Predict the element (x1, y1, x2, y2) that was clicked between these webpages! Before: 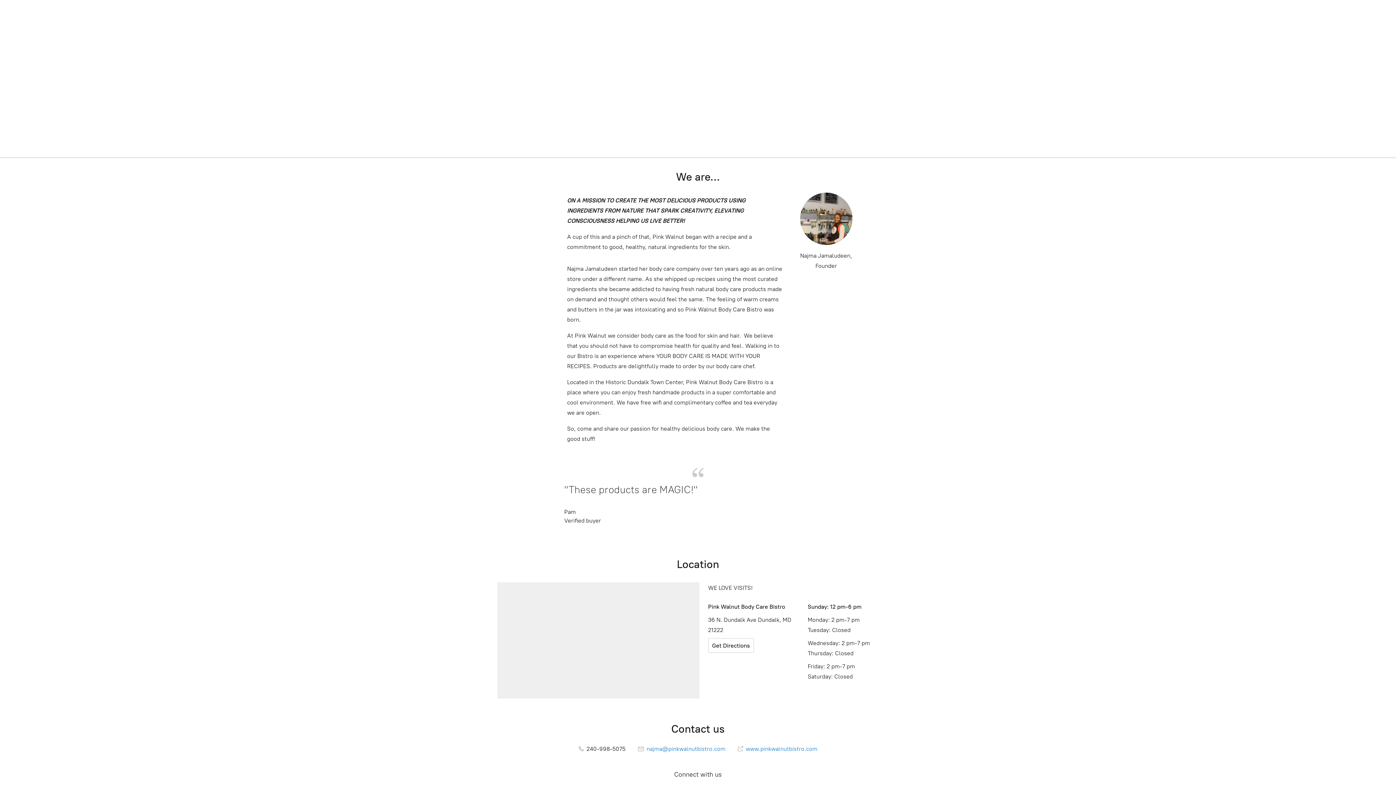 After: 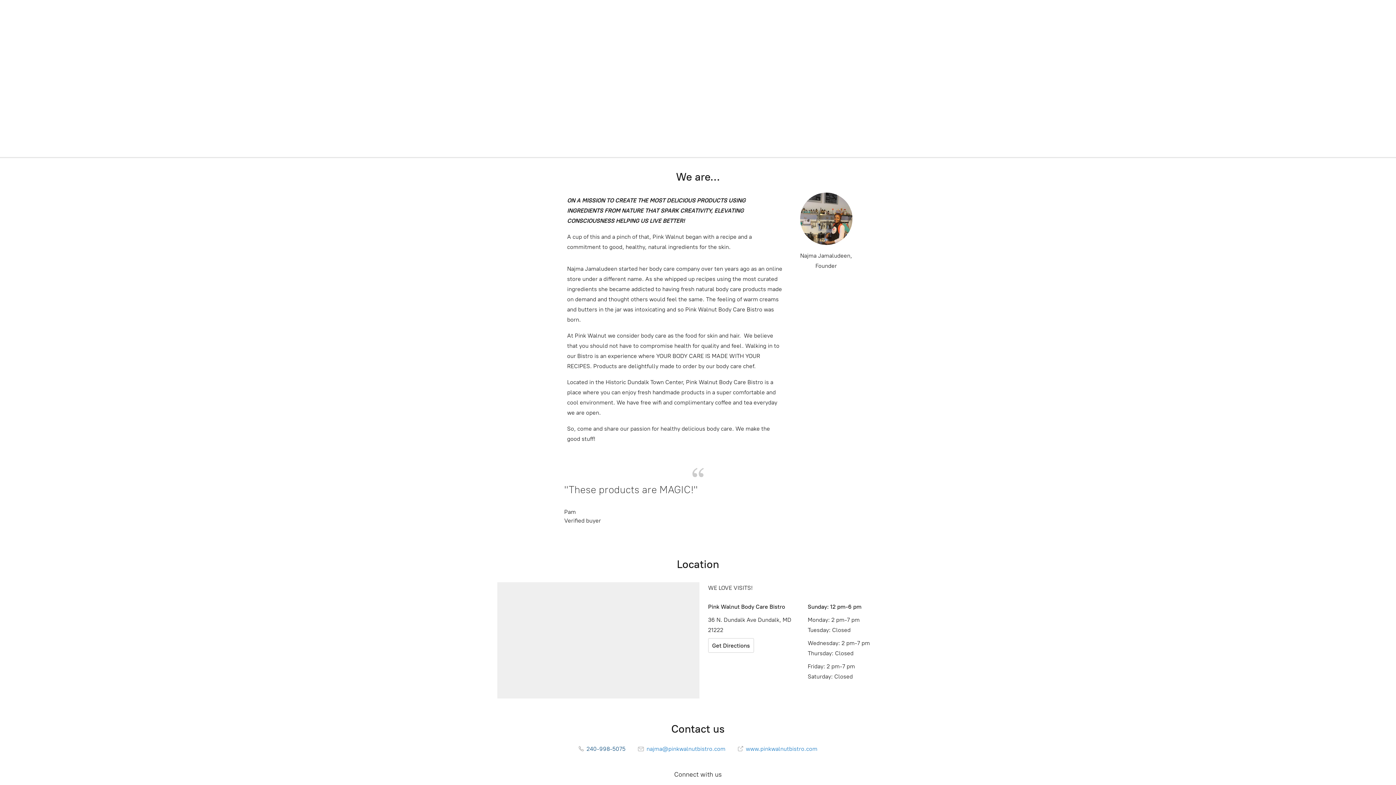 Action: label:  240-998-5075 bbox: (578, 745, 625, 752)